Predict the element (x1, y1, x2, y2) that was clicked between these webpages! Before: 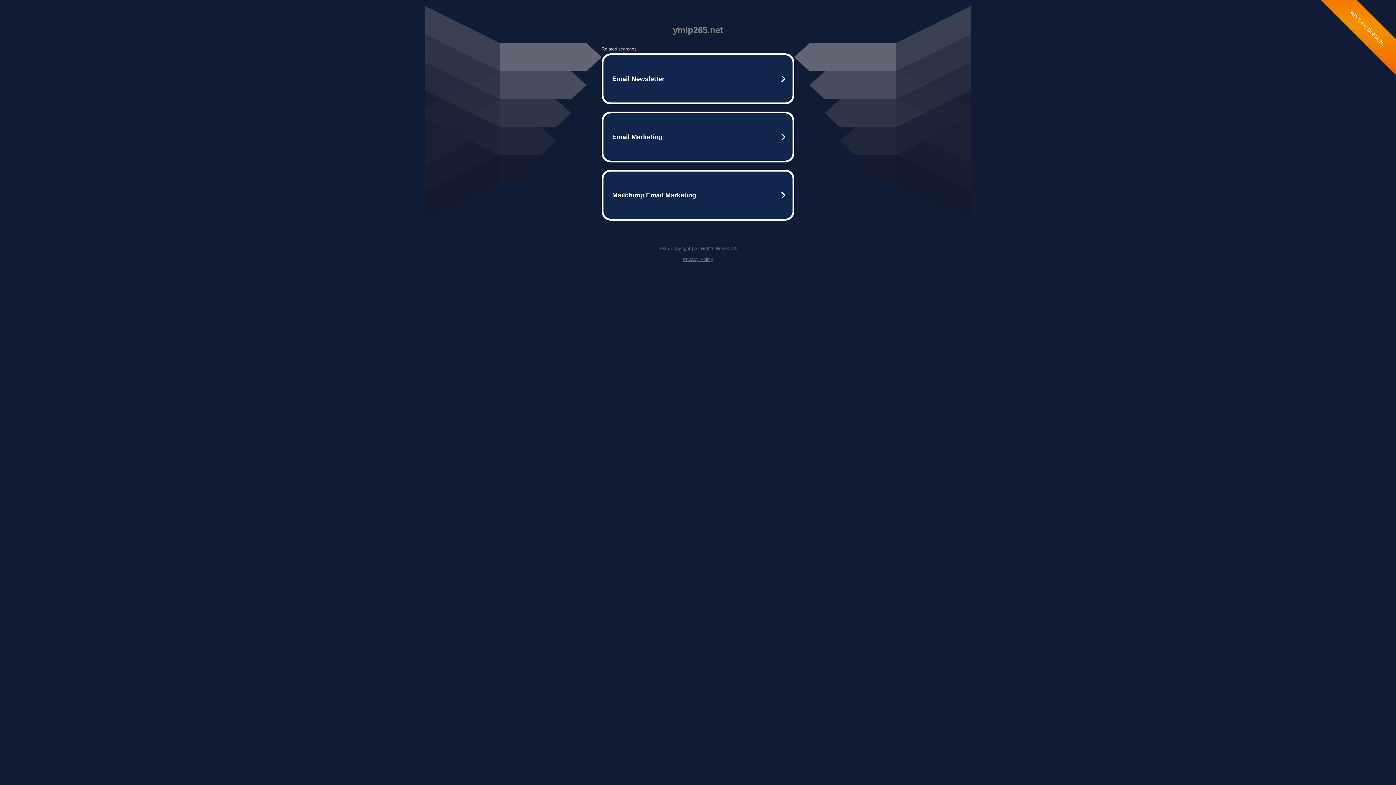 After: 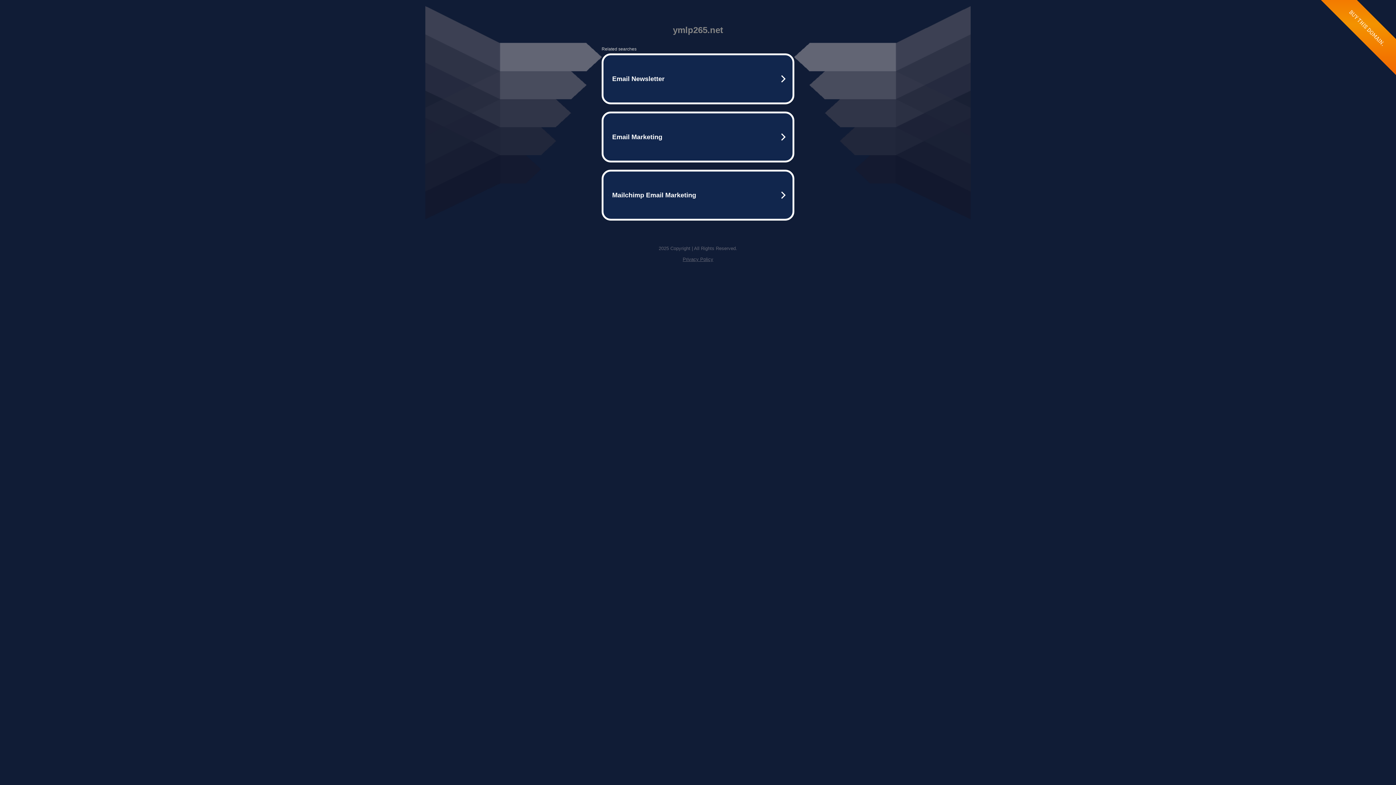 Action: label: Privacy Policy bbox: (682, 256, 713, 262)